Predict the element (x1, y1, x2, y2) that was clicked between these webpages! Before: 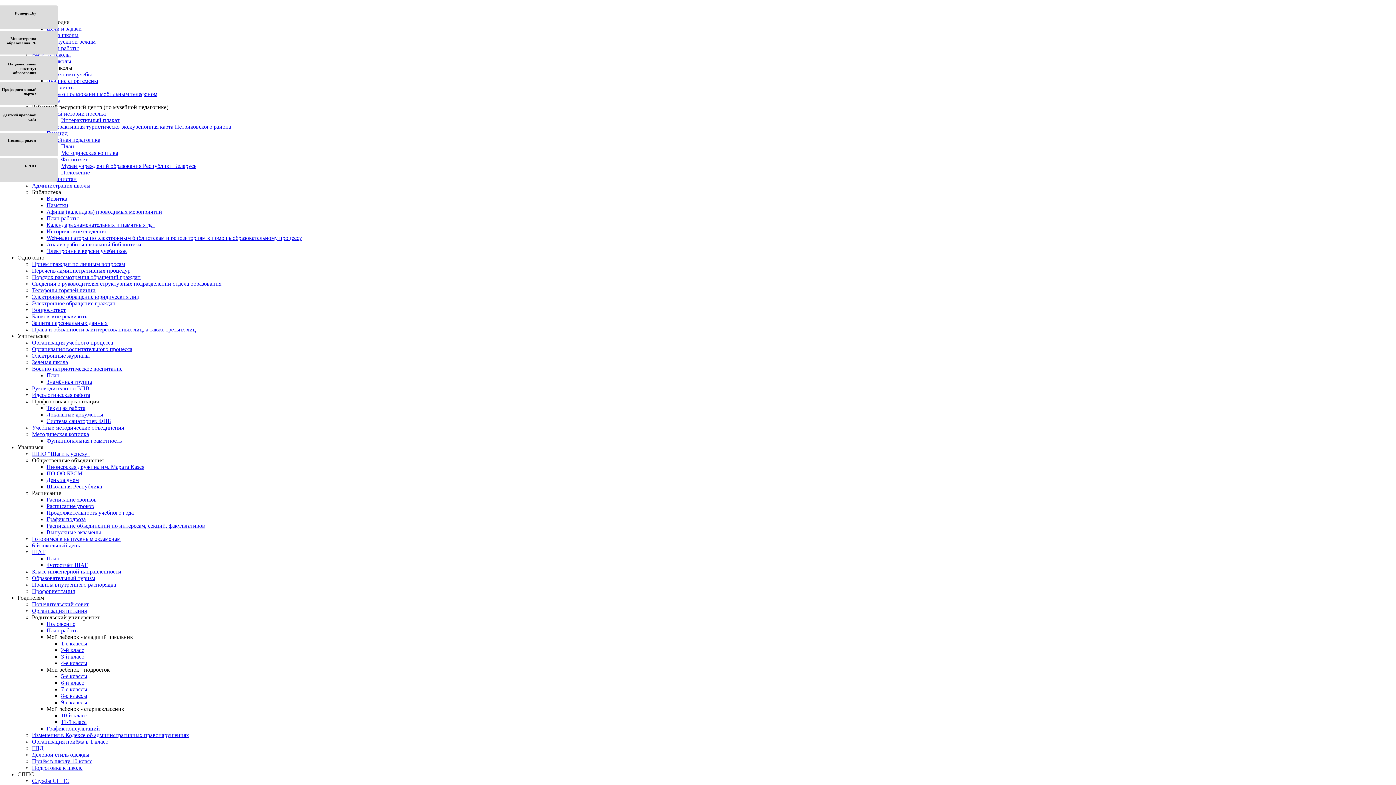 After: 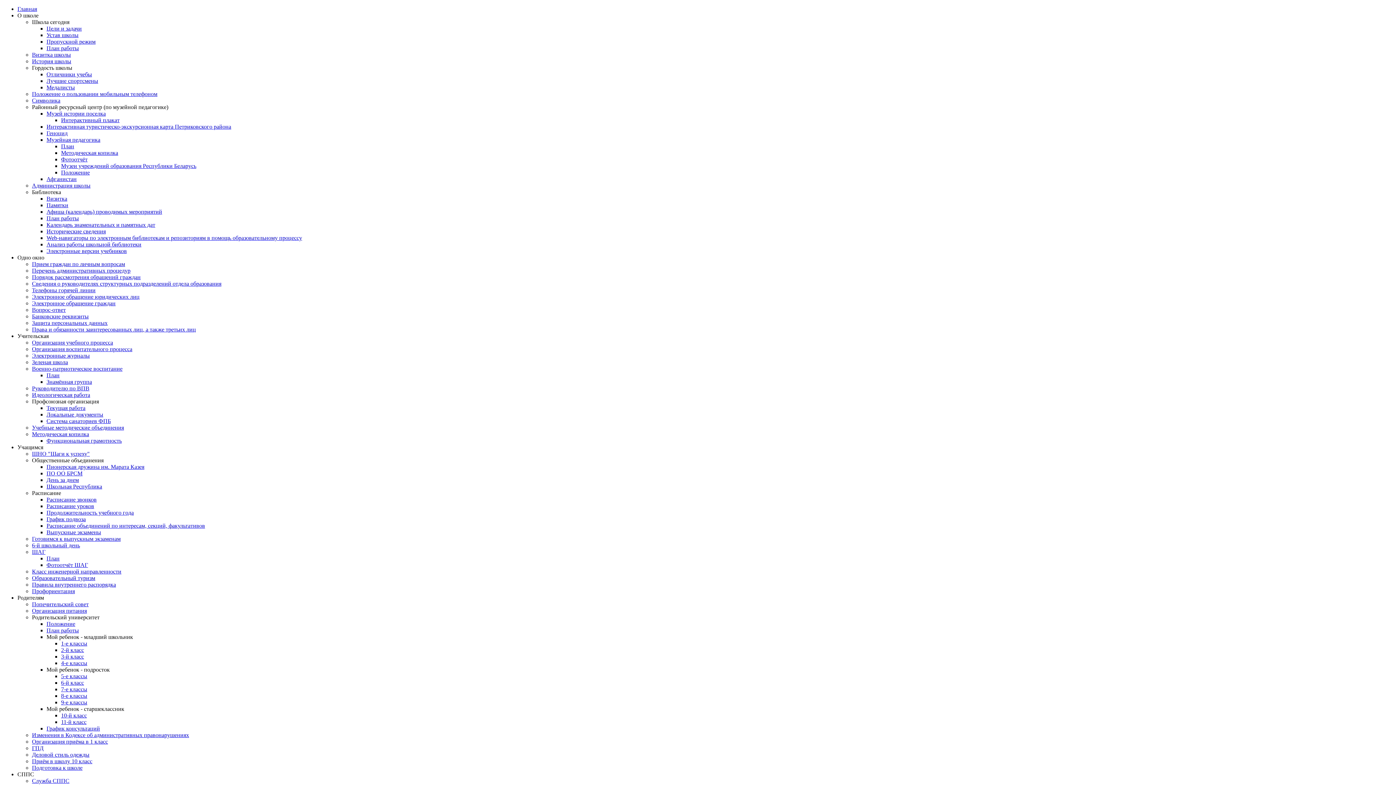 Action: label: Фотоотчёт bbox: (61, 156, 87, 162)